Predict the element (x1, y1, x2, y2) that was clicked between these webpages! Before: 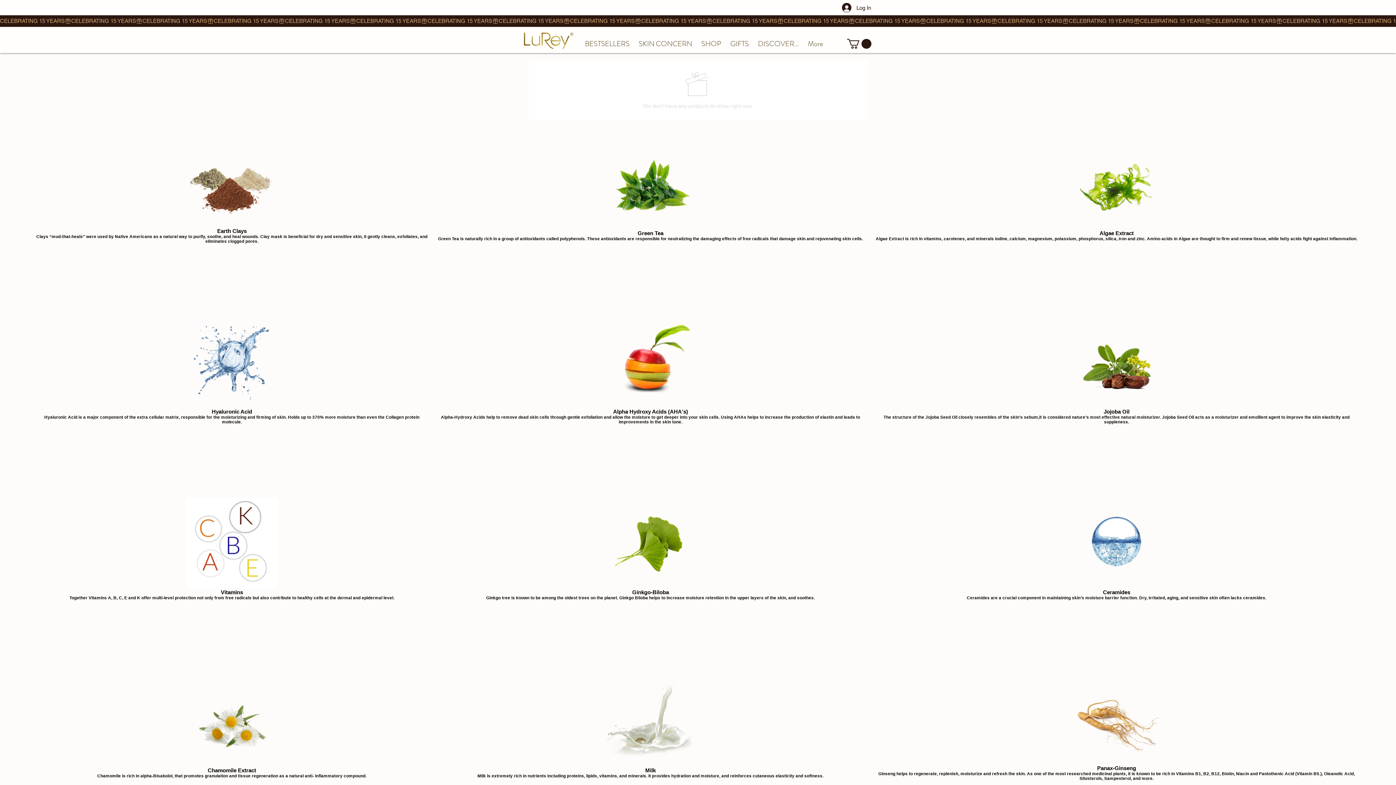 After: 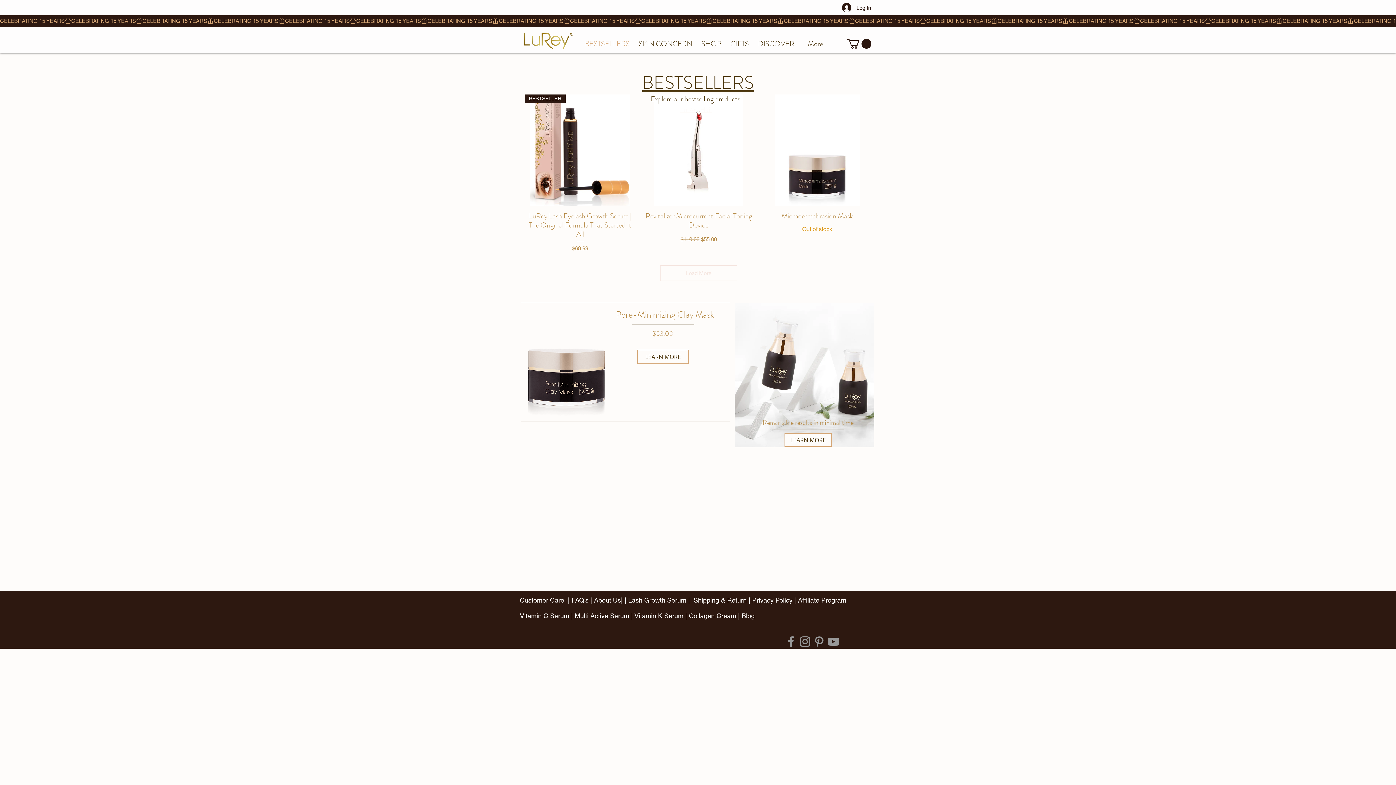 Action: label: BESTSELLERS bbox: (579, 38, 633, 46)